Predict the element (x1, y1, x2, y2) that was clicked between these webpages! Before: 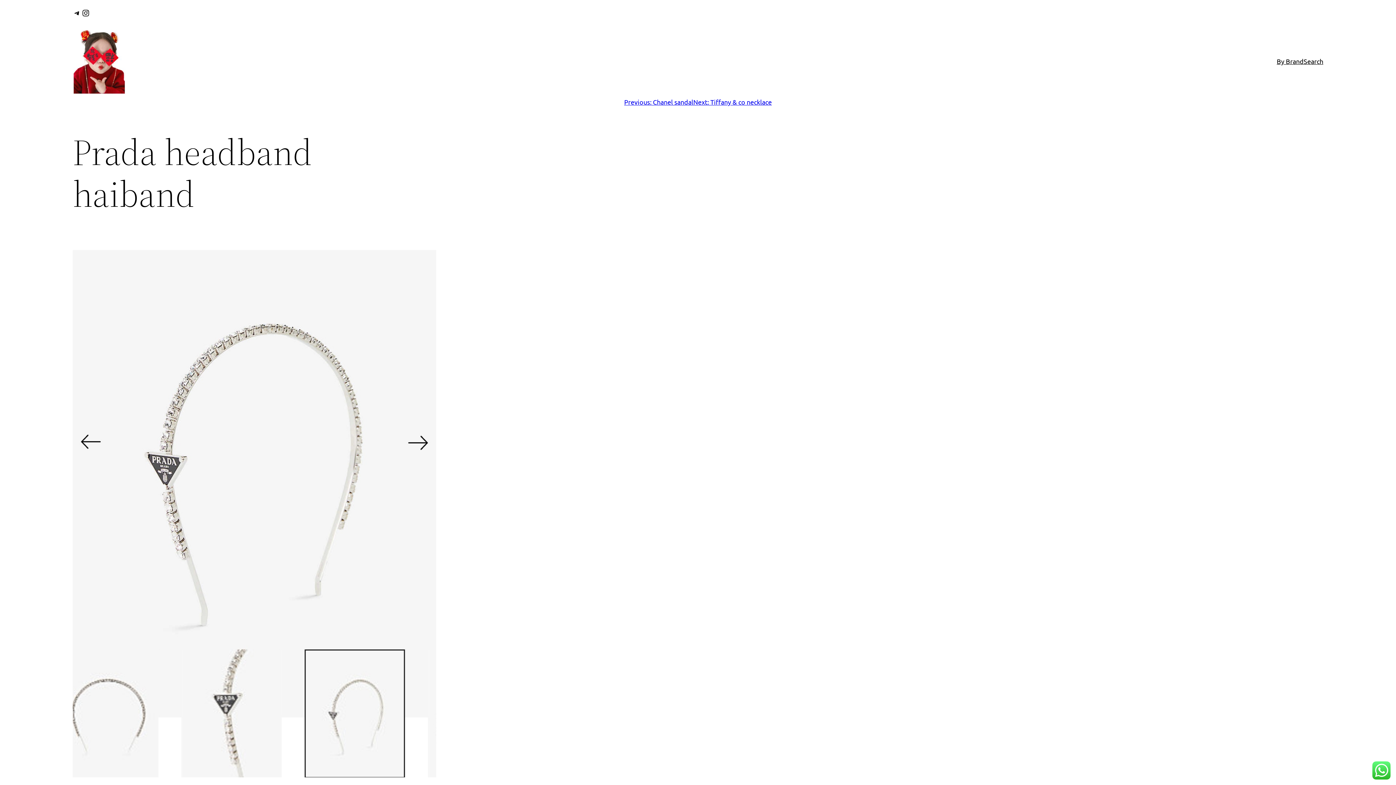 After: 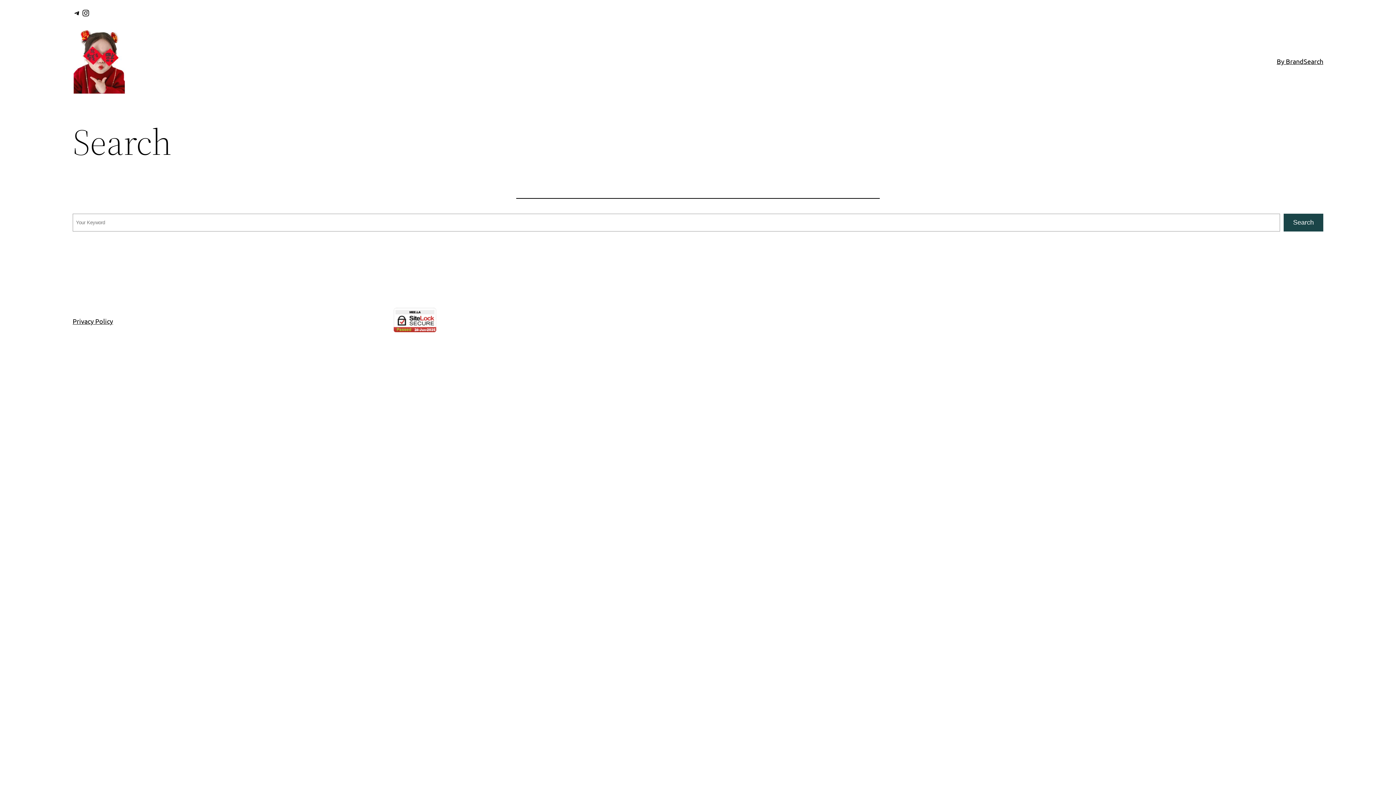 Action: bbox: (1304, 56, 1323, 66) label: Search